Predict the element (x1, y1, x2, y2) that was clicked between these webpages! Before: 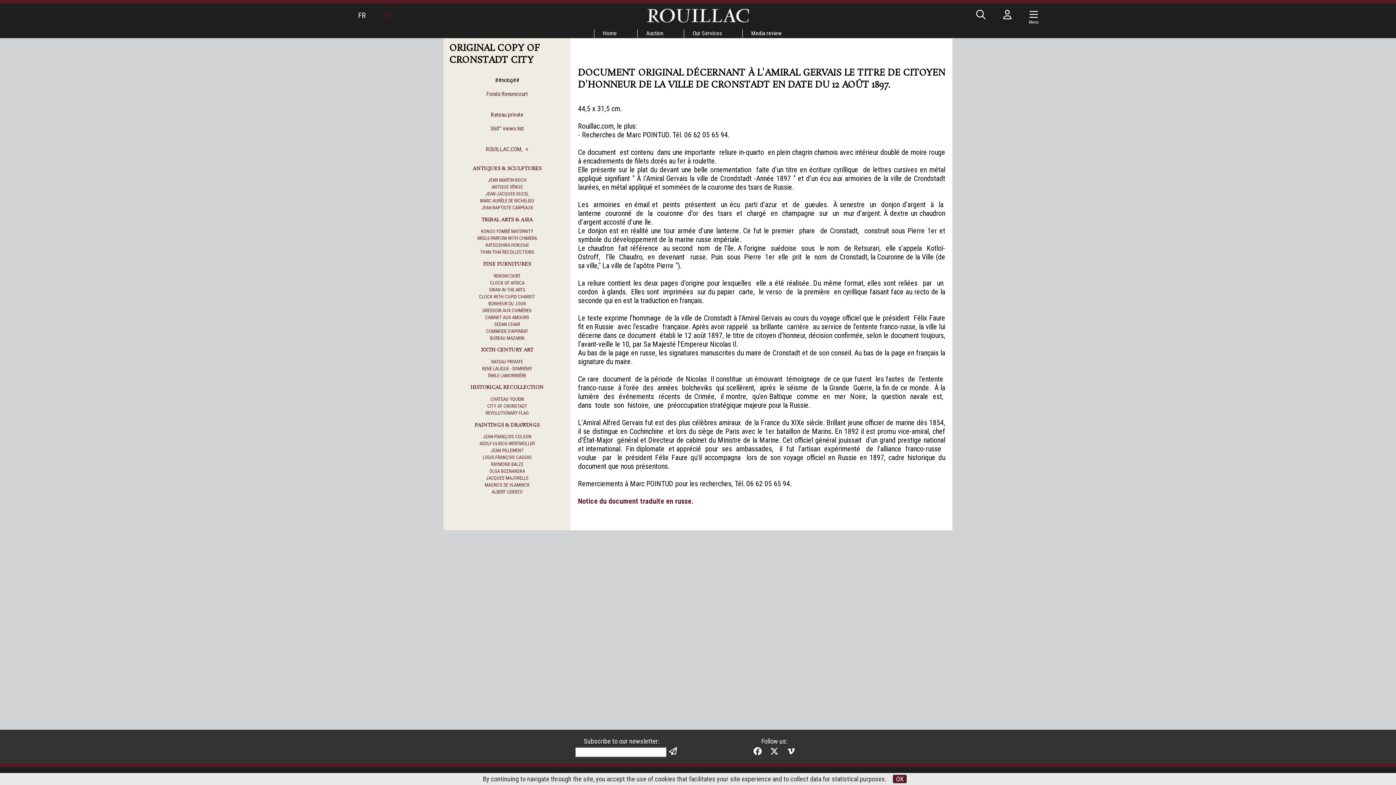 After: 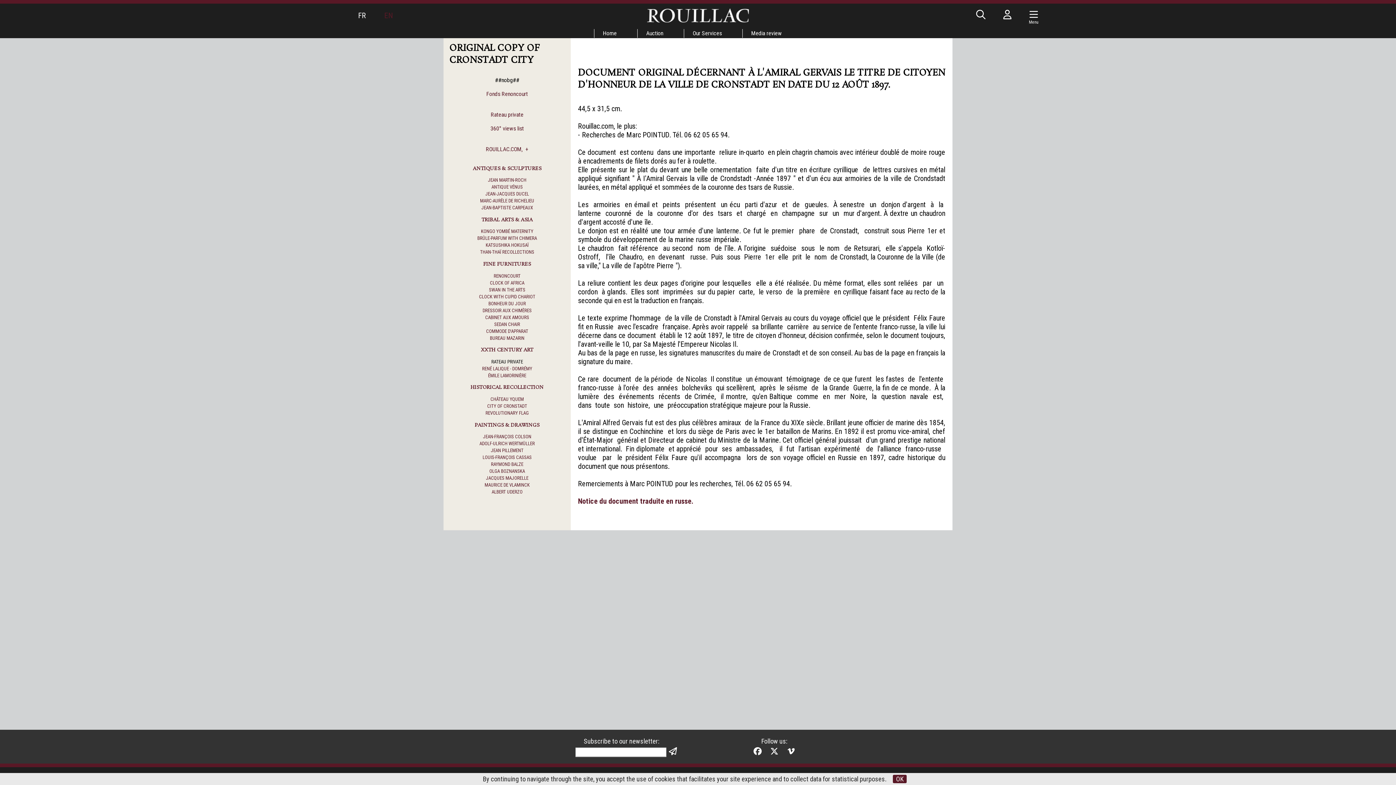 Action: bbox: (491, 359, 523, 364) label: RATEAU PRIVATE